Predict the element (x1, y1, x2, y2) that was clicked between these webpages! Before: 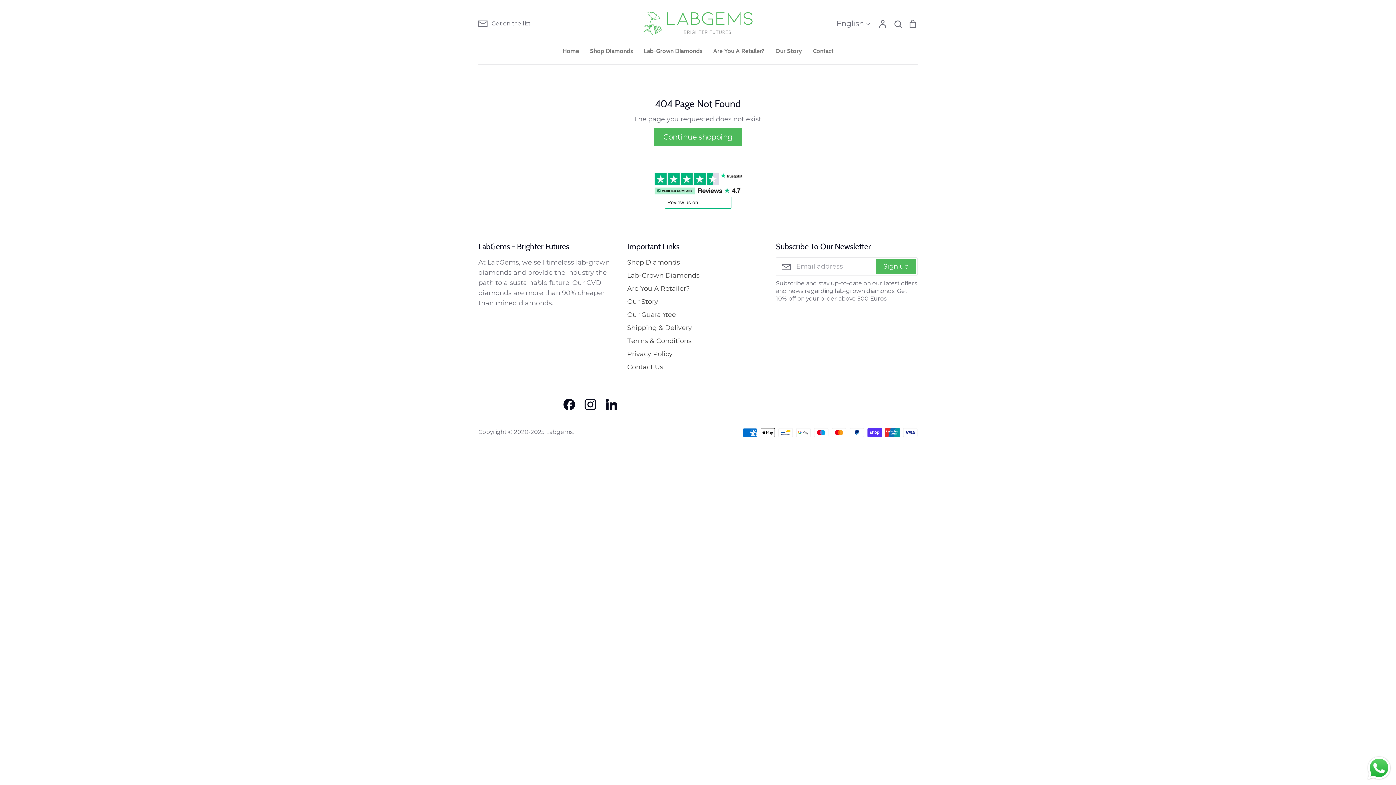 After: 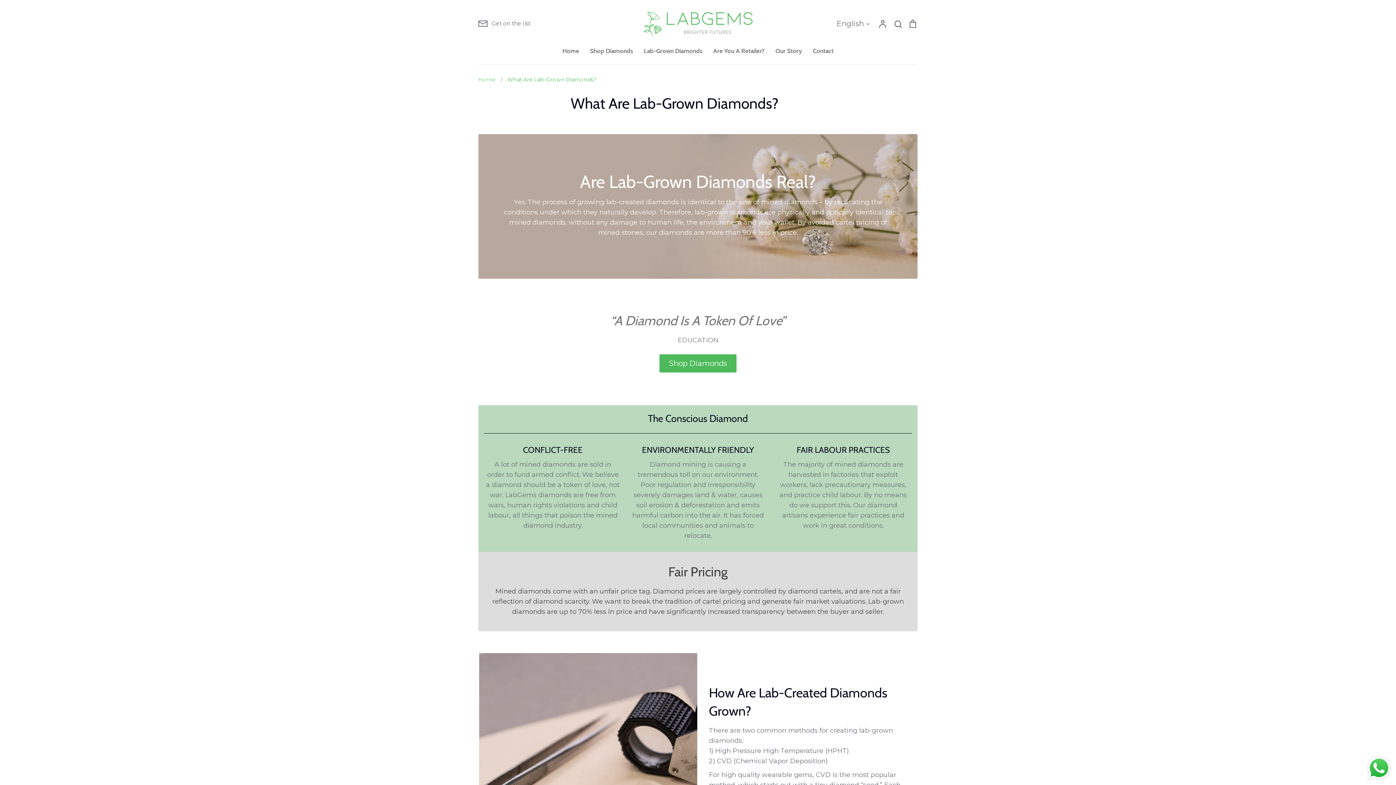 Action: label: Lab-Grown Diamonds bbox: (644, 47, 702, 54)